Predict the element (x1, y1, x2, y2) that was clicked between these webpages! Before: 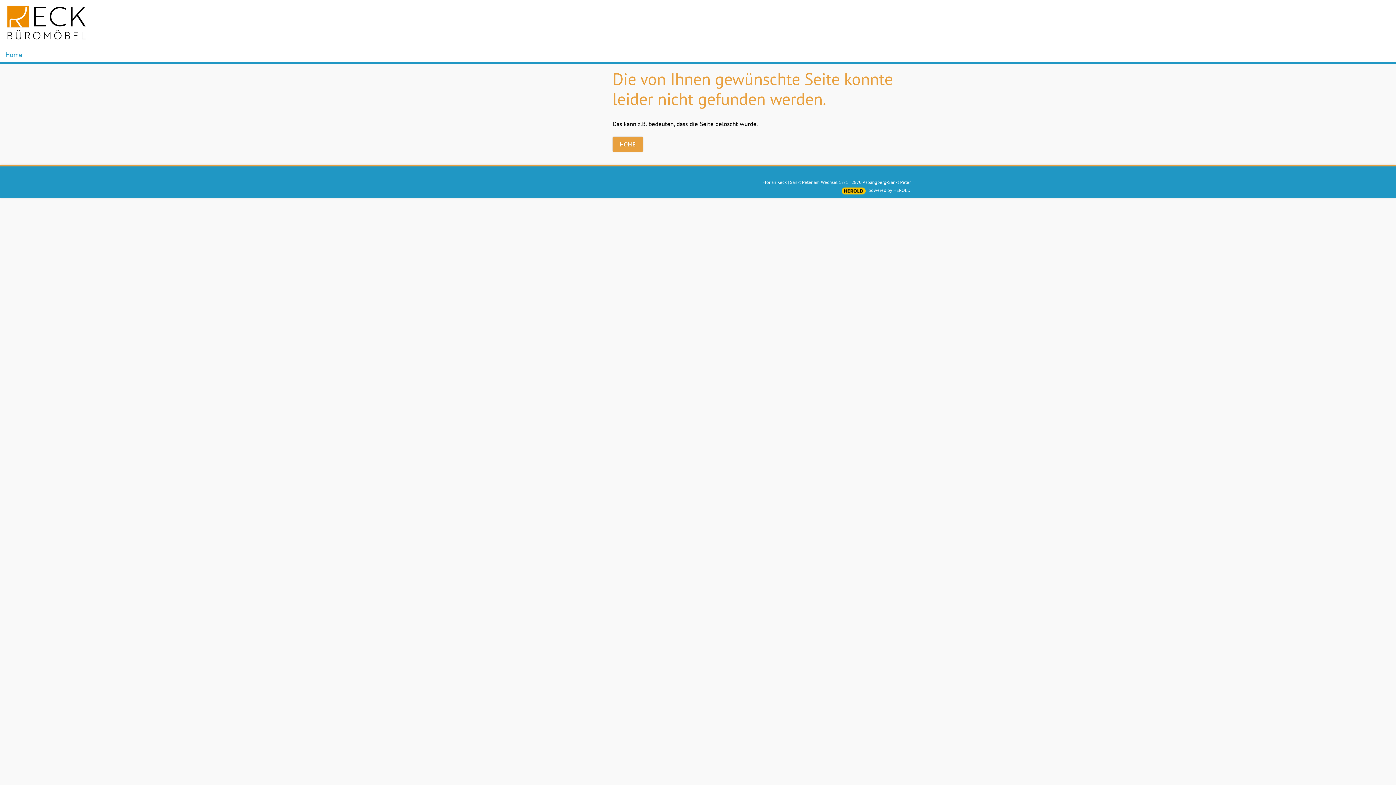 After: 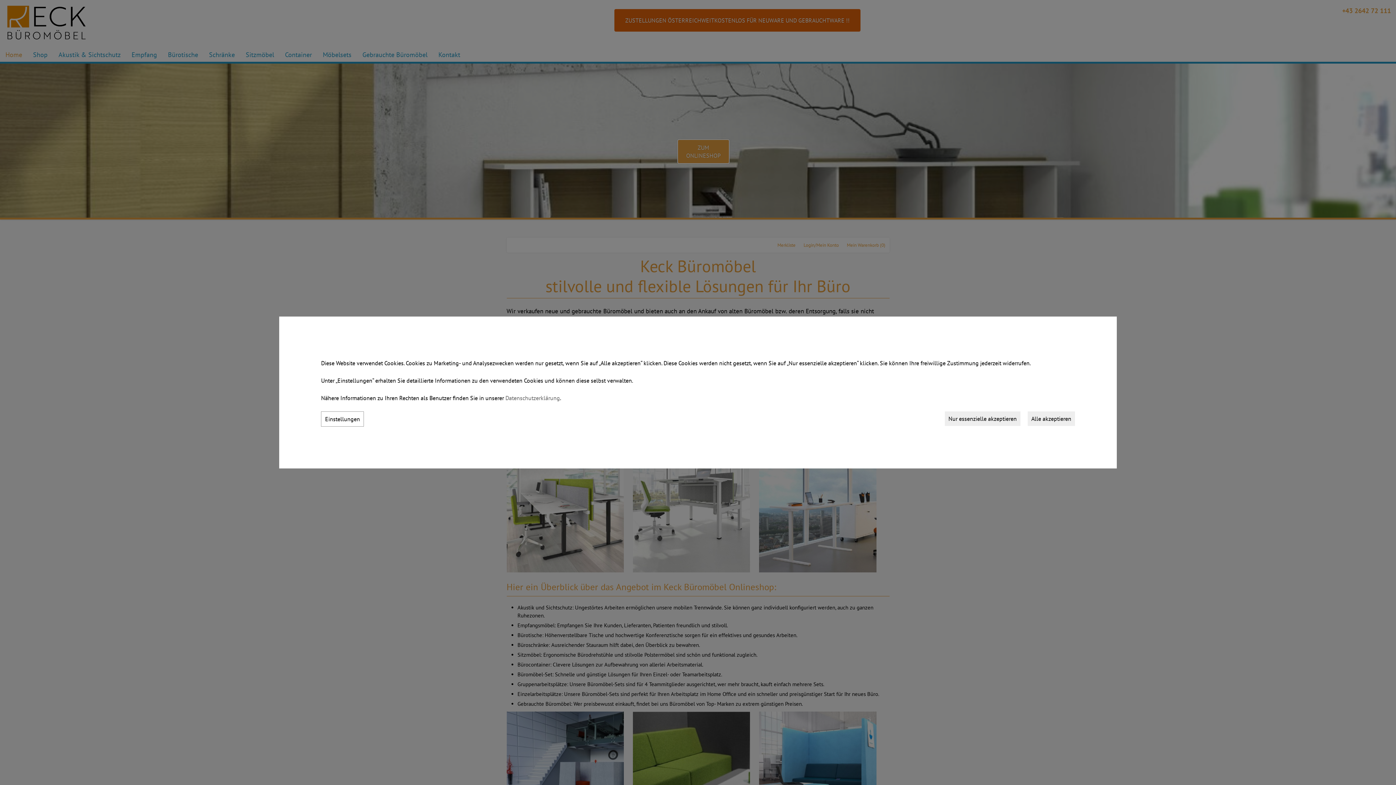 Action: bbox: (0, 0, 92, 45)